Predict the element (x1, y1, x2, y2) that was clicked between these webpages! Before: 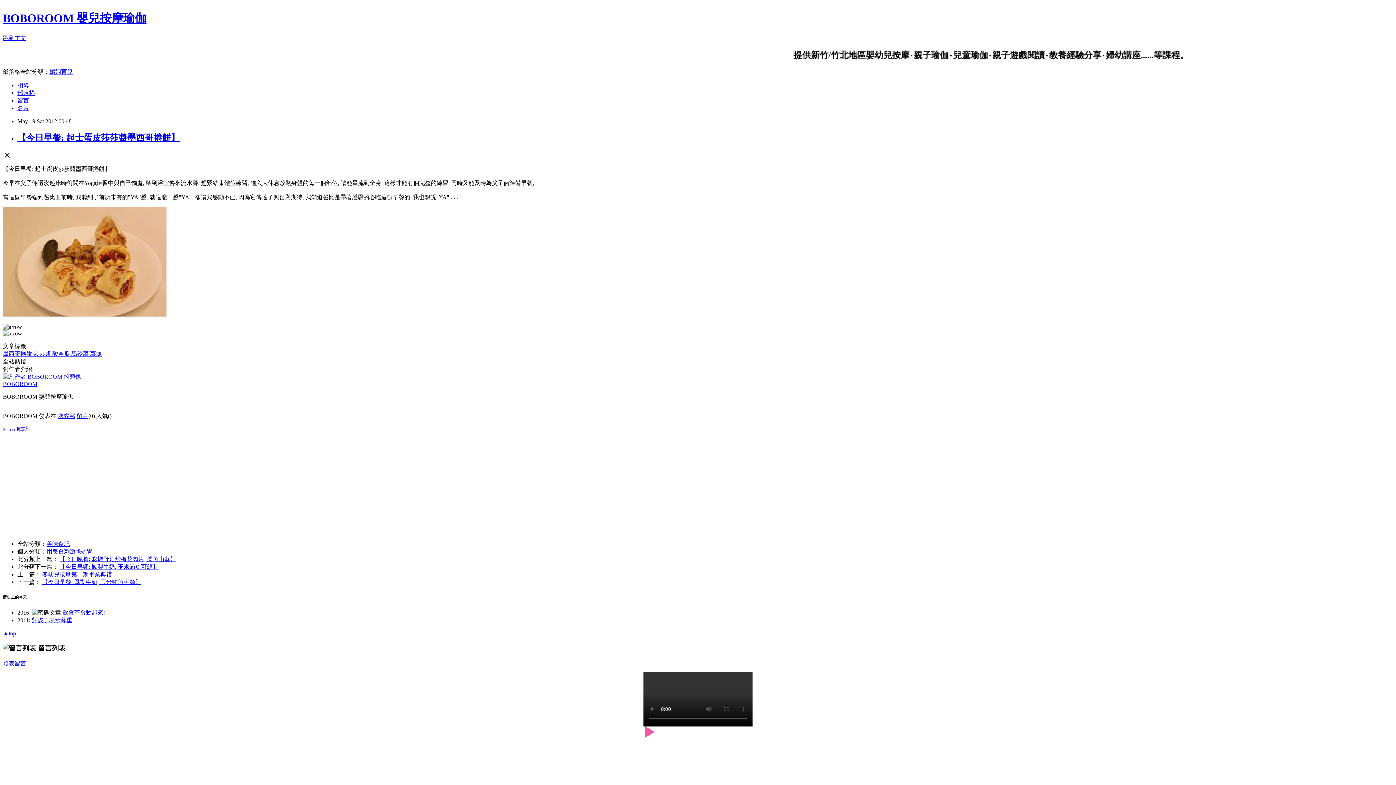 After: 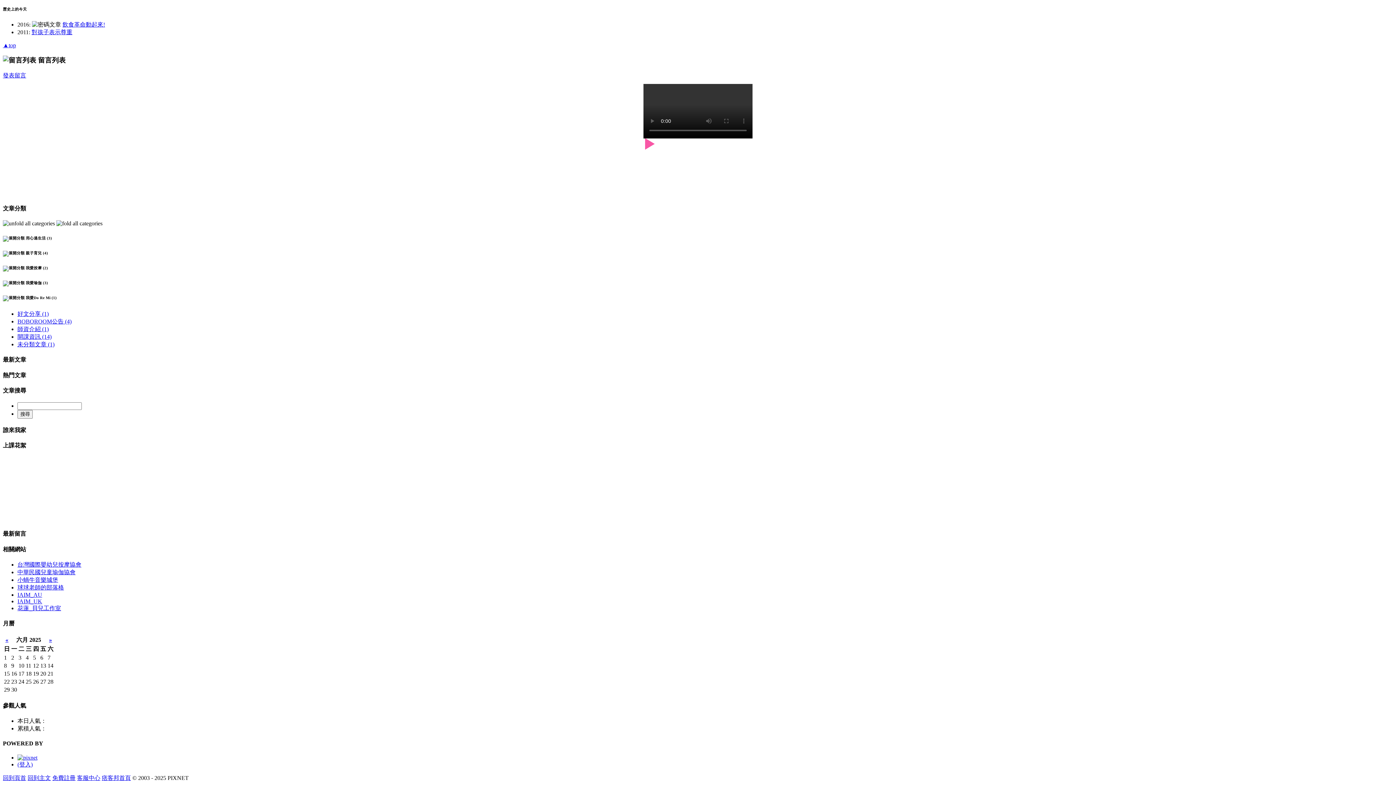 Action: label: 留言 bbox: (76, 412, 88, 419)